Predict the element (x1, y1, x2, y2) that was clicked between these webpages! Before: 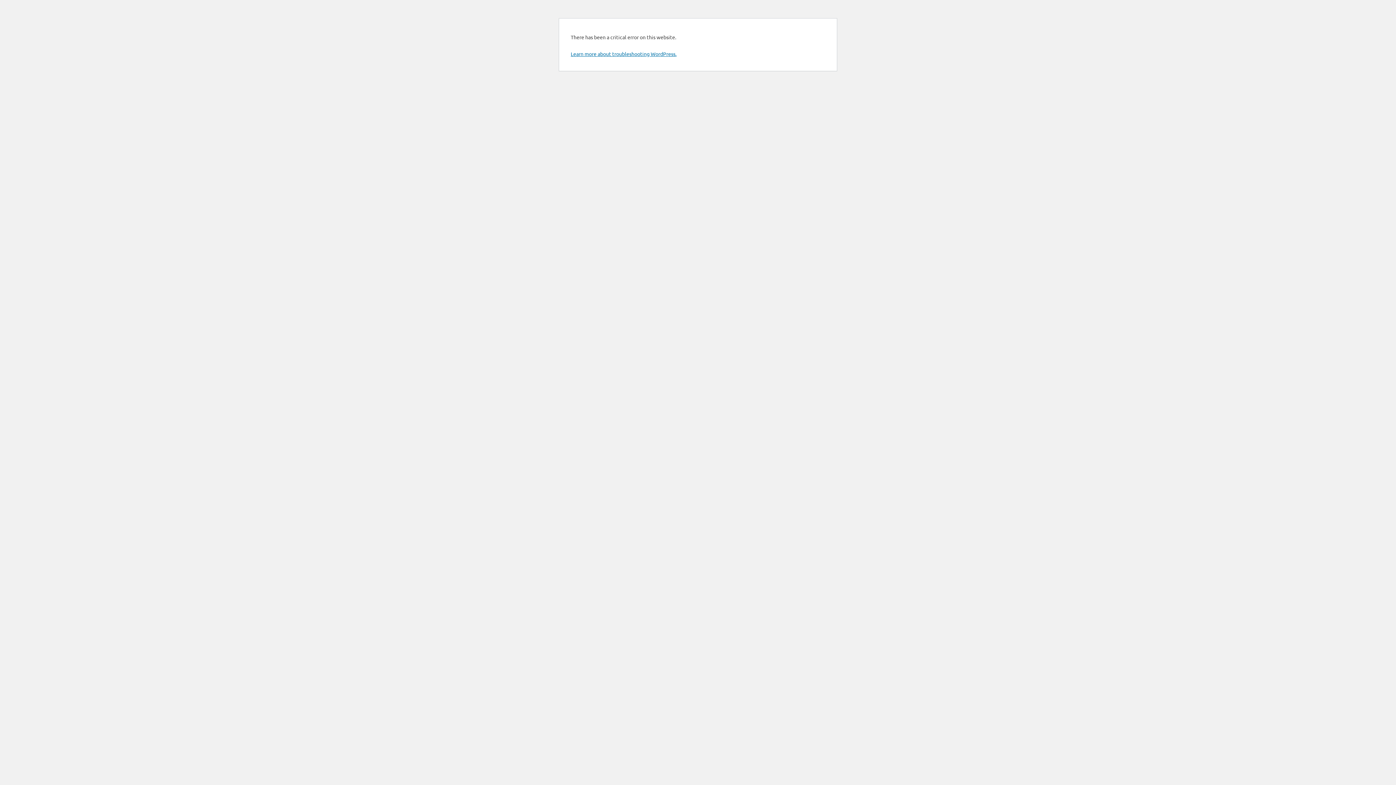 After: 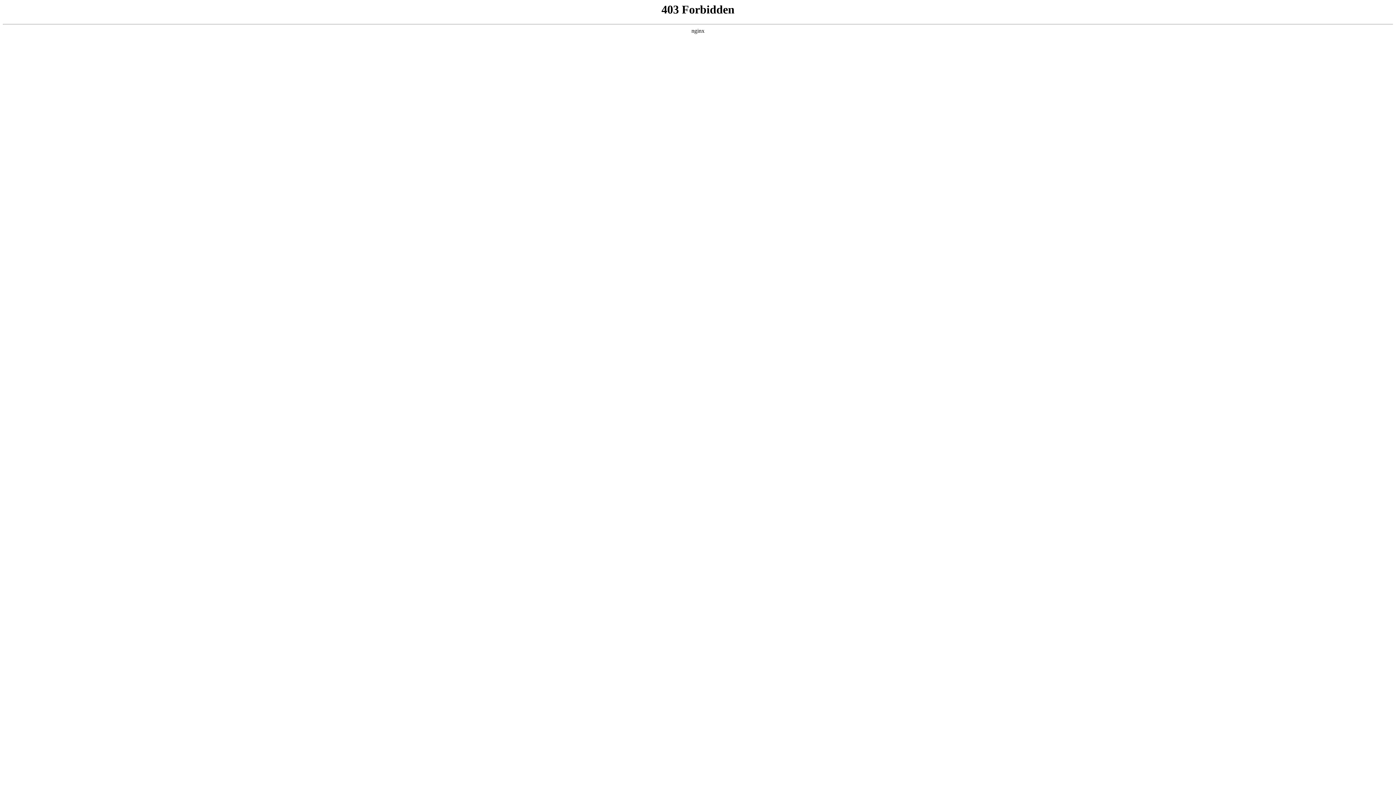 Action: bbox: (570, 50, 676, 57) label: Learn more about troubleshooting WordPress.